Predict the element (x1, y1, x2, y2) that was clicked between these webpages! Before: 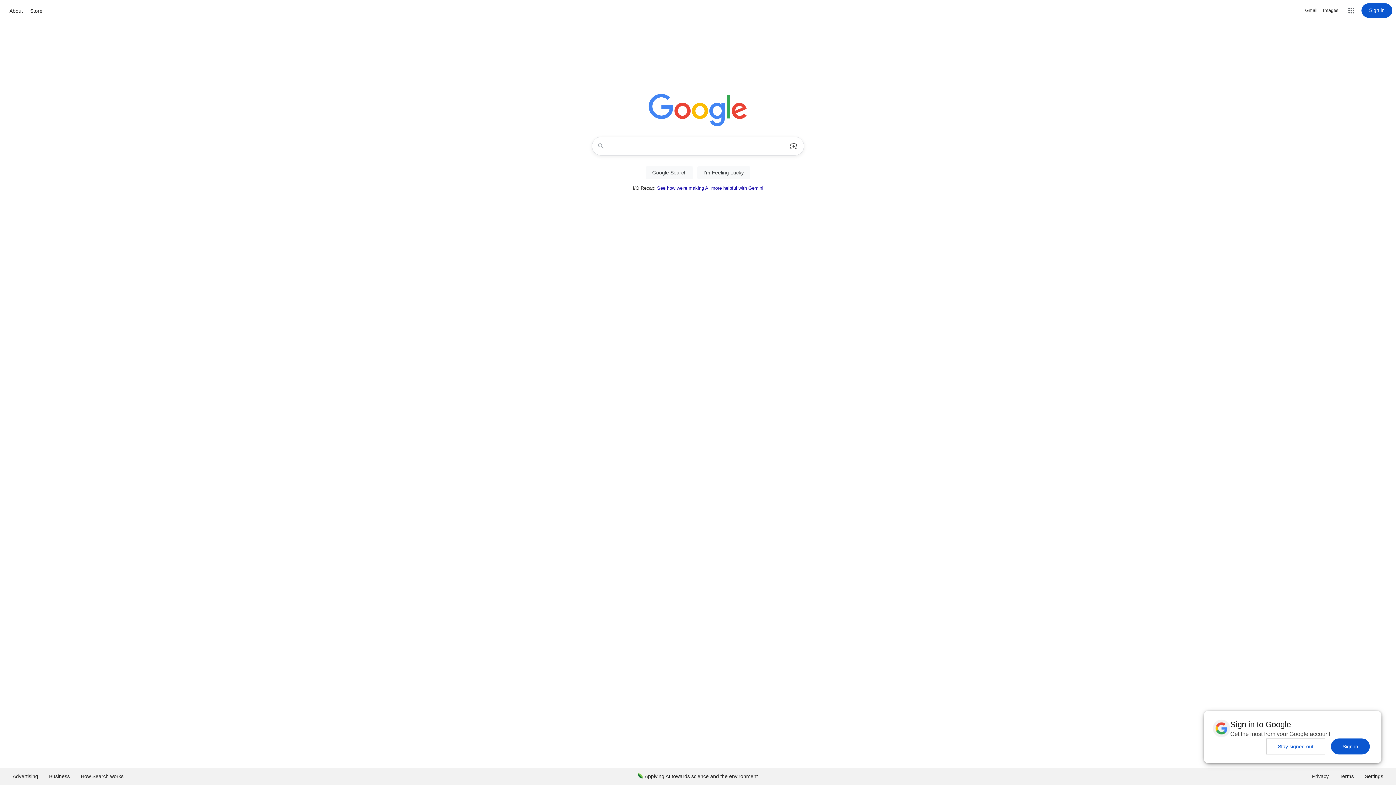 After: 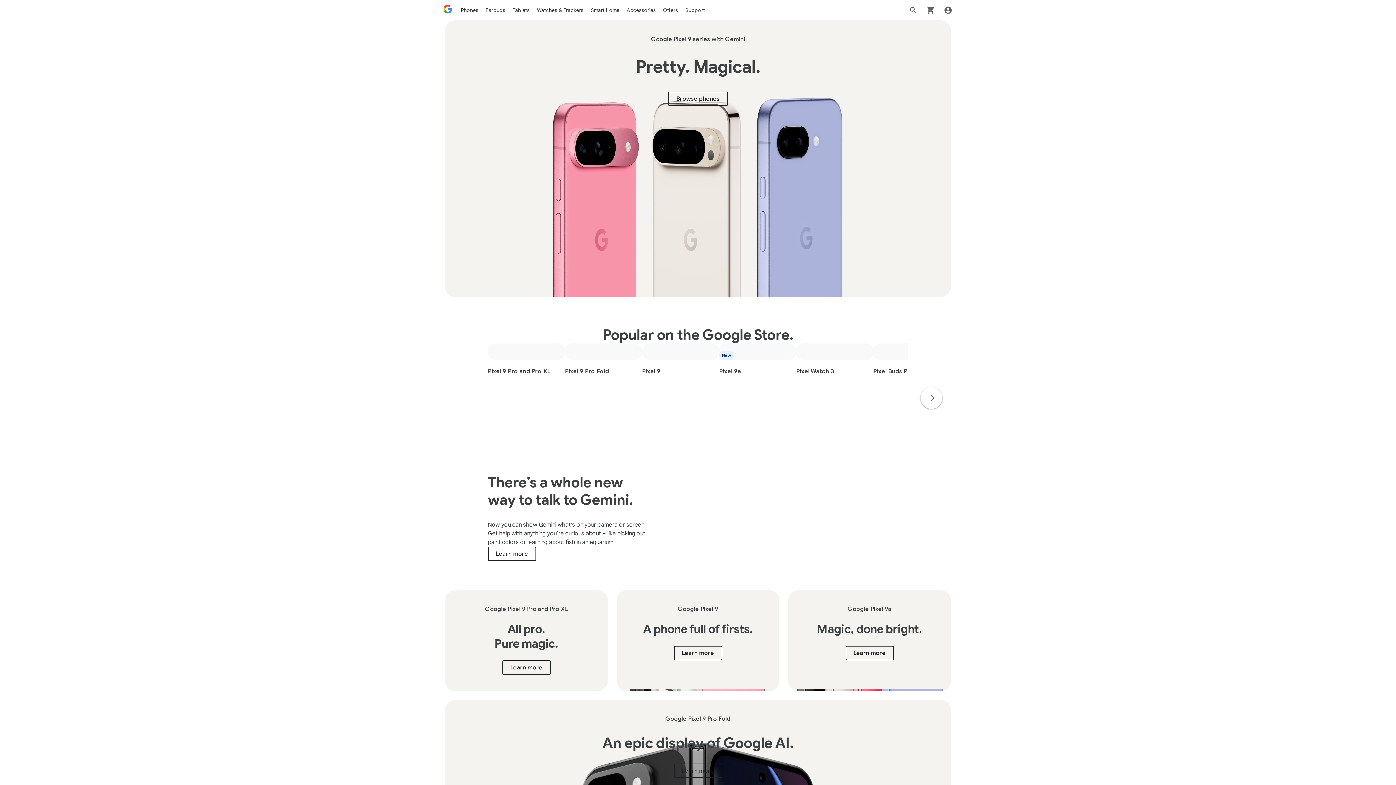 Action: bbox: (28, 6, 44, 15) label: Store